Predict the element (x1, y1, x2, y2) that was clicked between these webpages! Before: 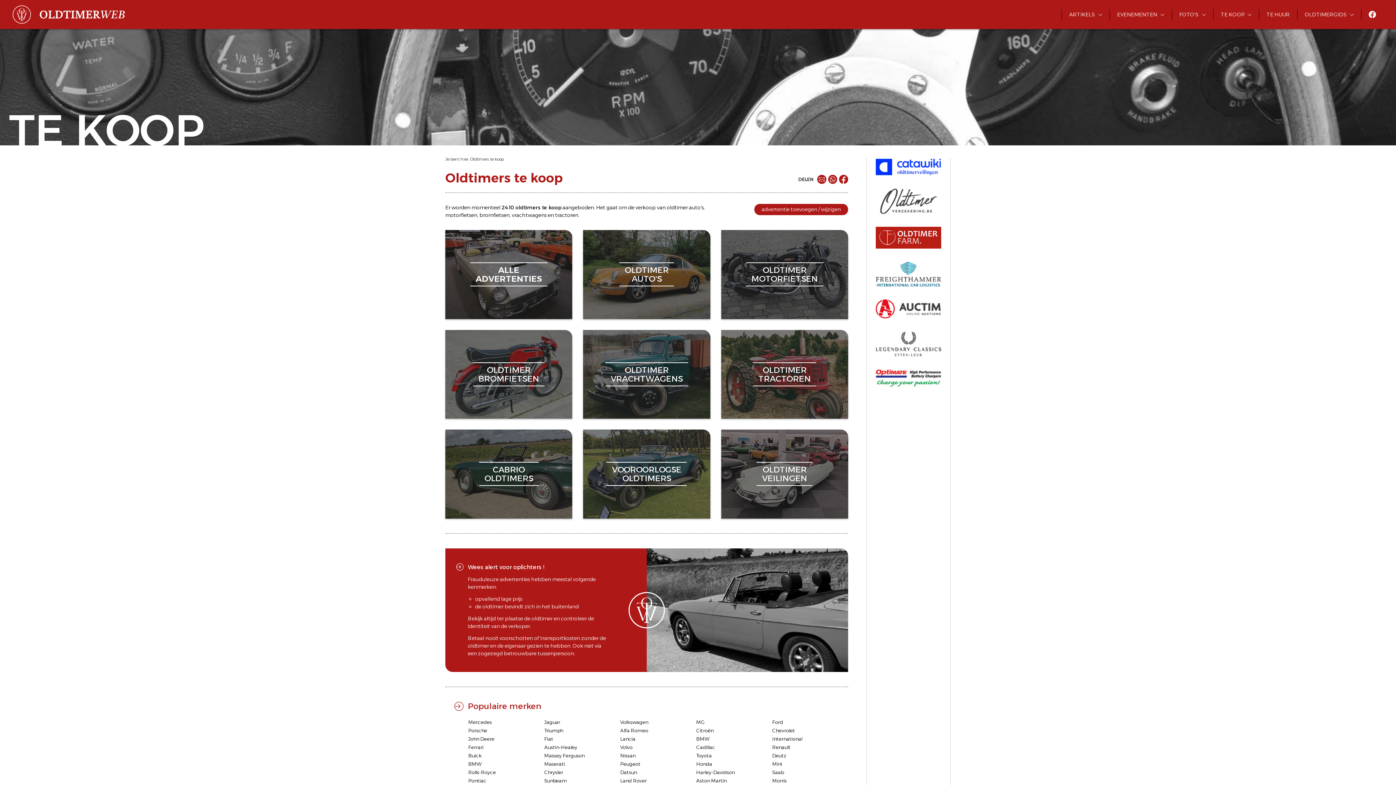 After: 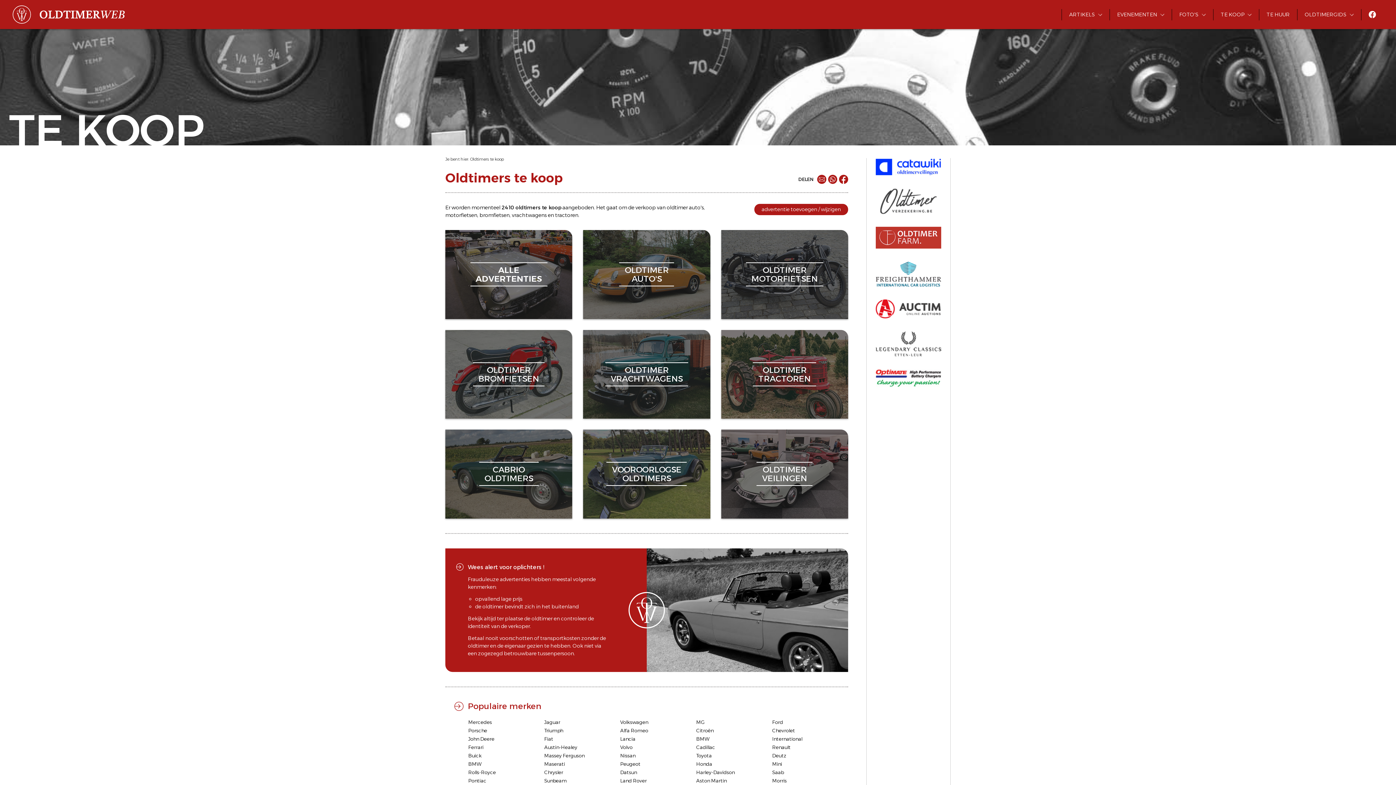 Action: bbox: (876, 234, 941, 240)